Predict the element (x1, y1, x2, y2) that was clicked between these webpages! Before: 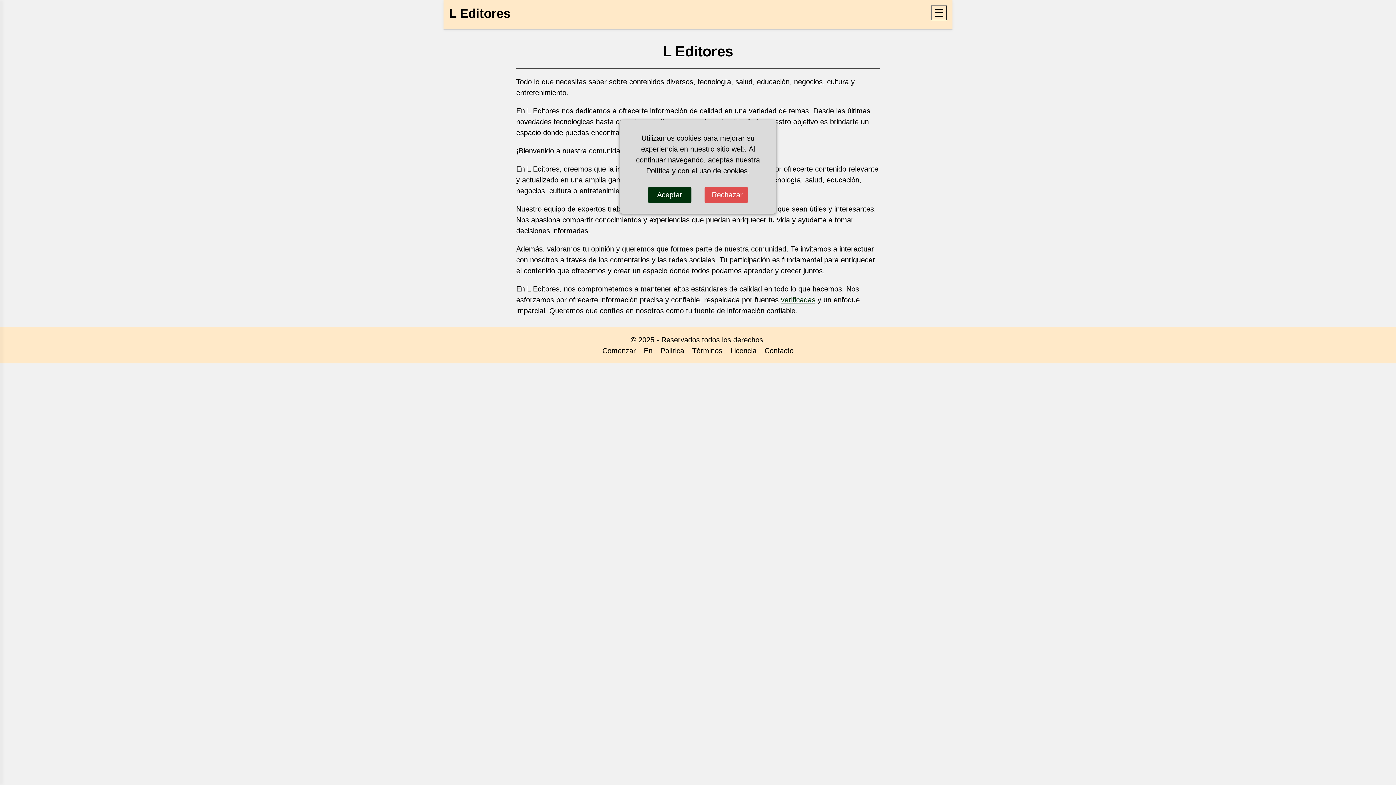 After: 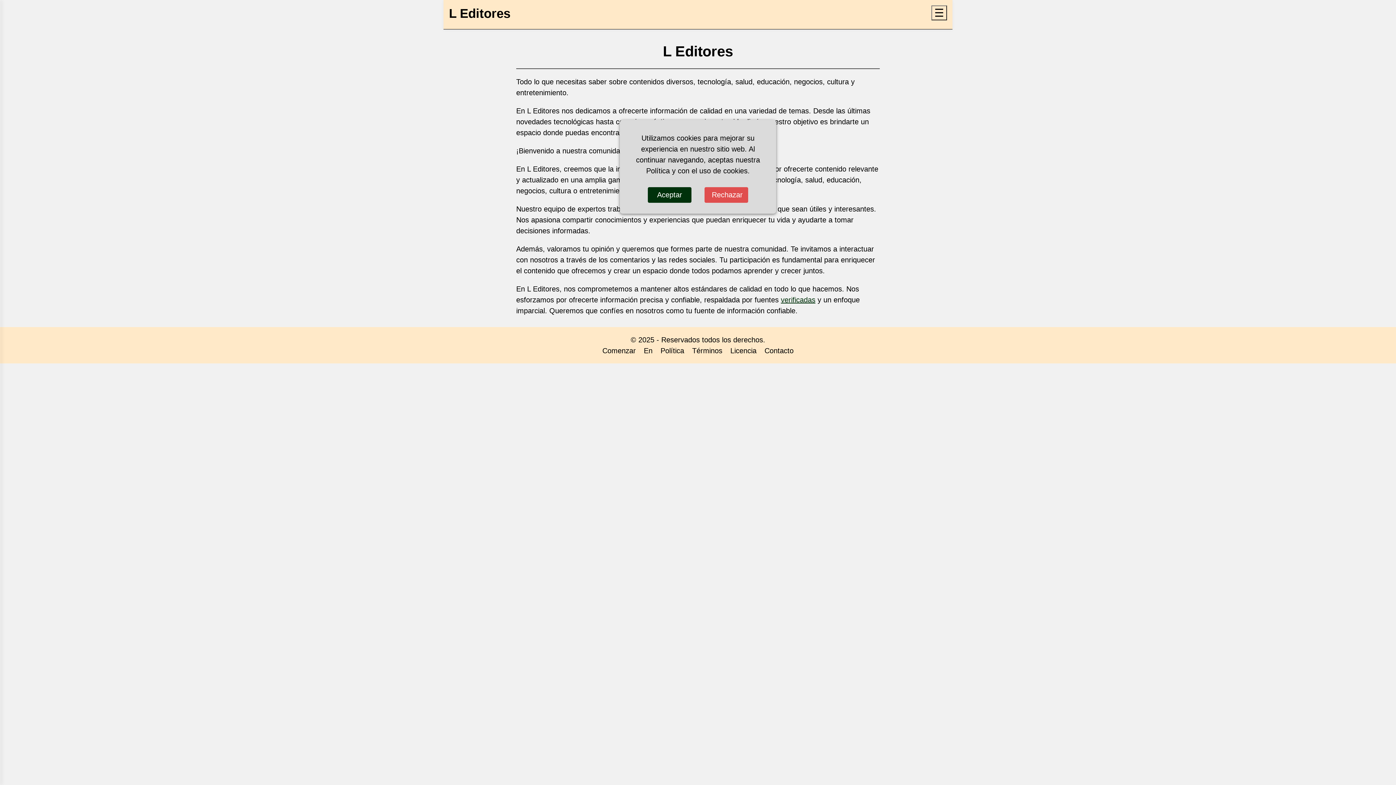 Action: label: Comenzar bbox: (602, 346, 636, 354)